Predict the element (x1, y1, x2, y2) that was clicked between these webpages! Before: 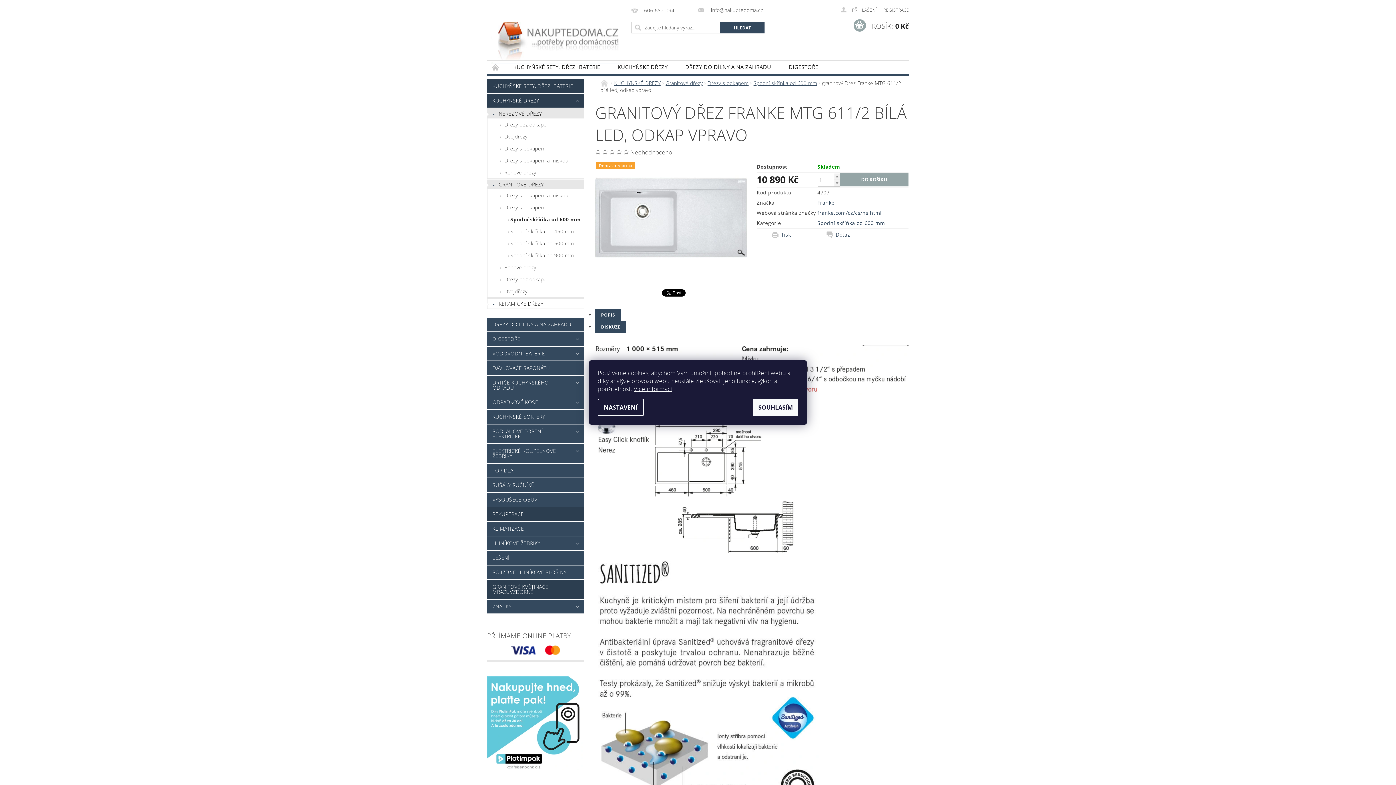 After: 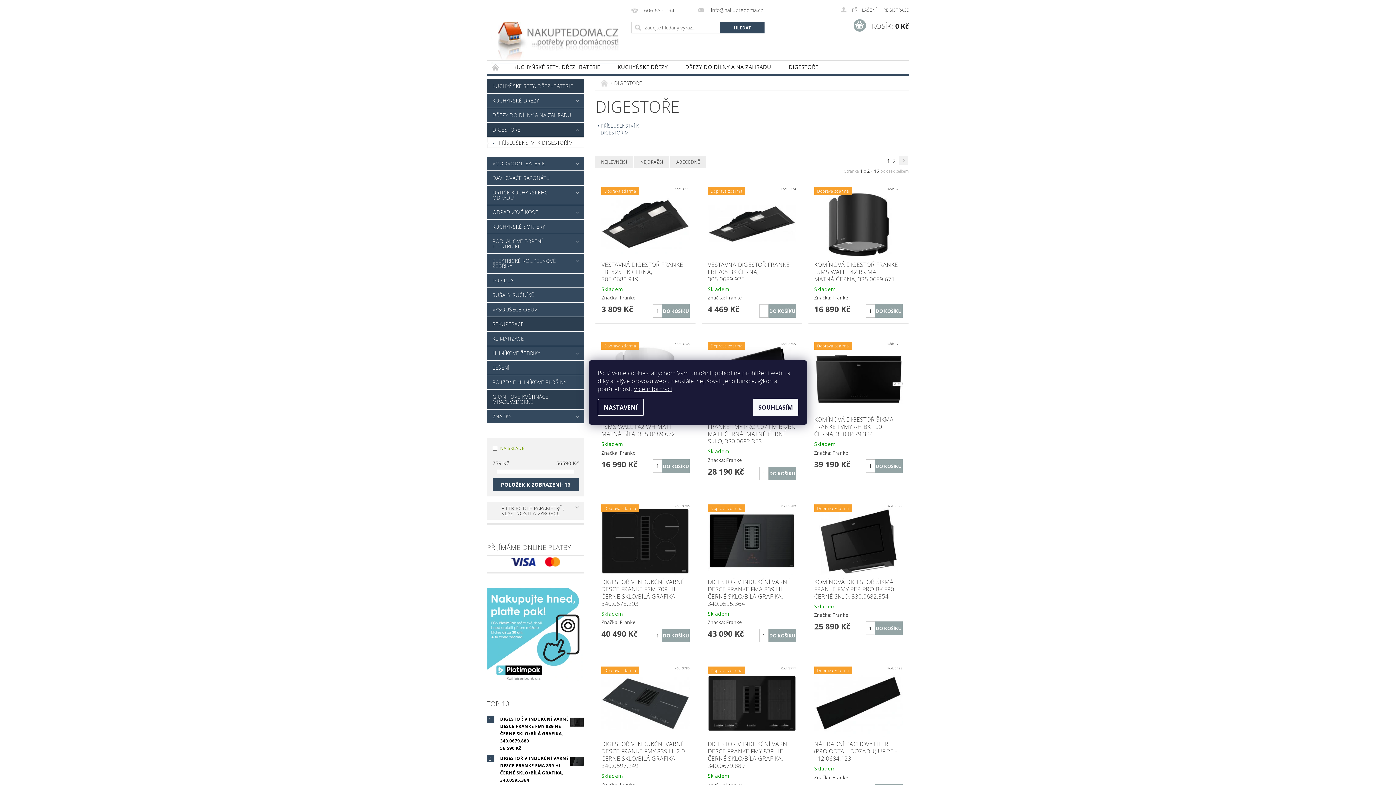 Action: bbox: (487, 332, 569, 346) label: DIGESTOŘE